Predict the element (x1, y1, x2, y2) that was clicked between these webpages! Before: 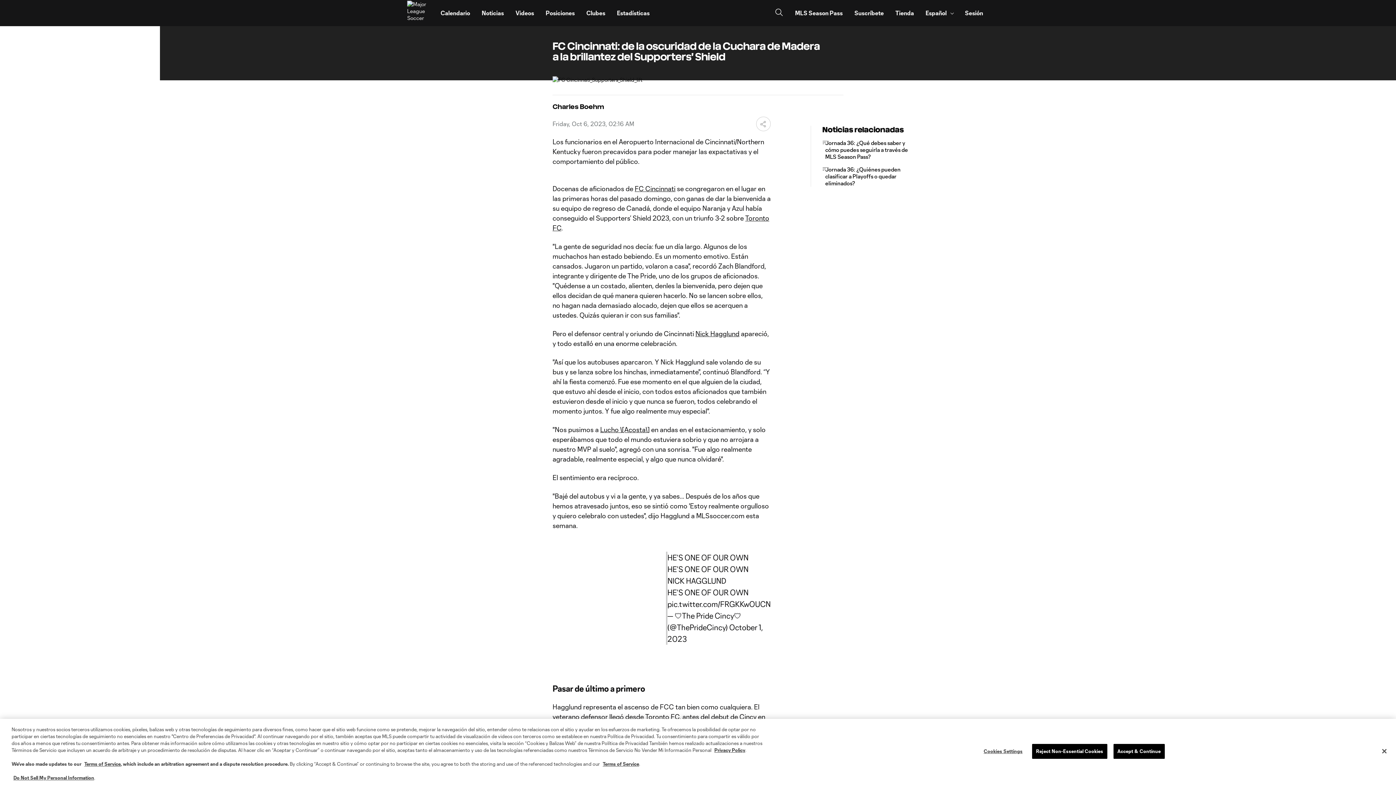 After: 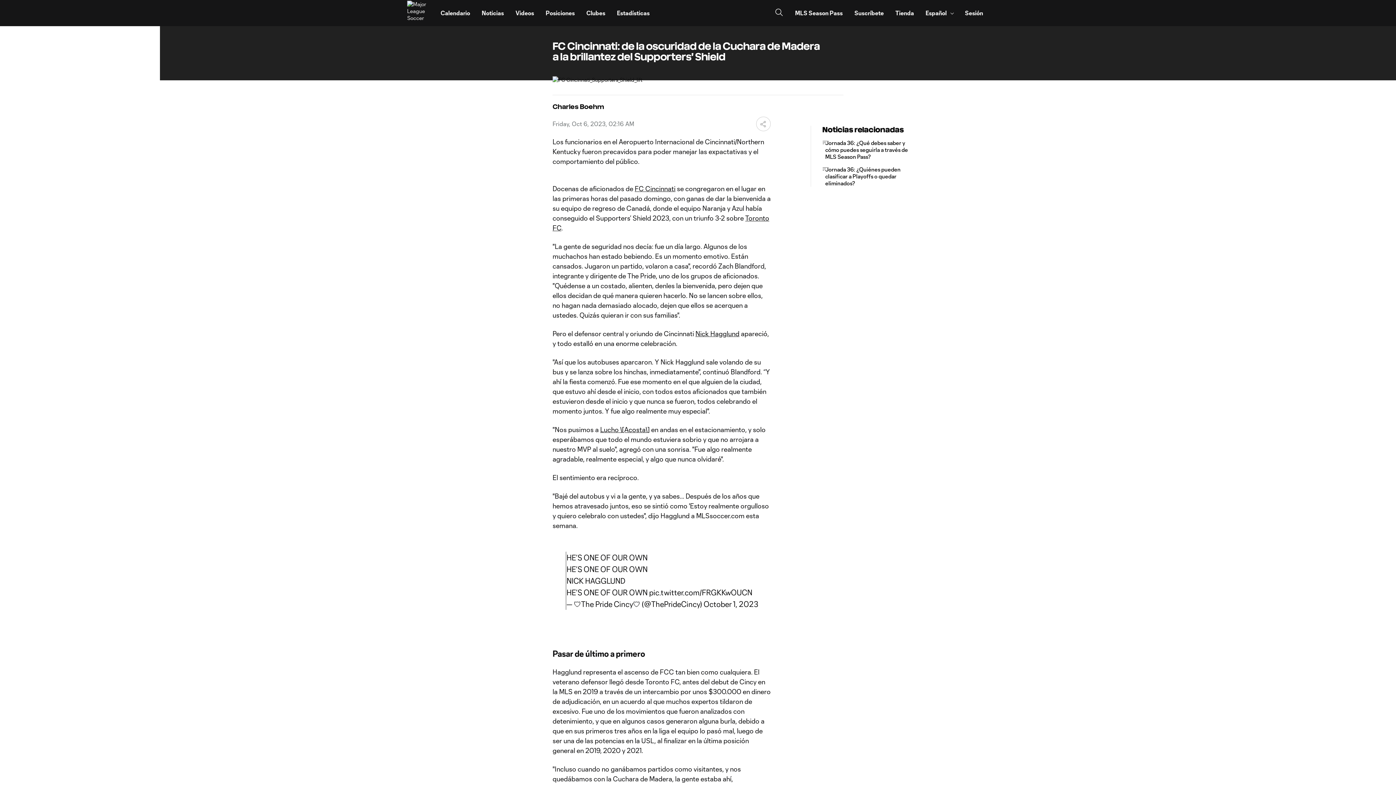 Action: bbox: (1113, 744, 1164, 759) label: Accept & Continue